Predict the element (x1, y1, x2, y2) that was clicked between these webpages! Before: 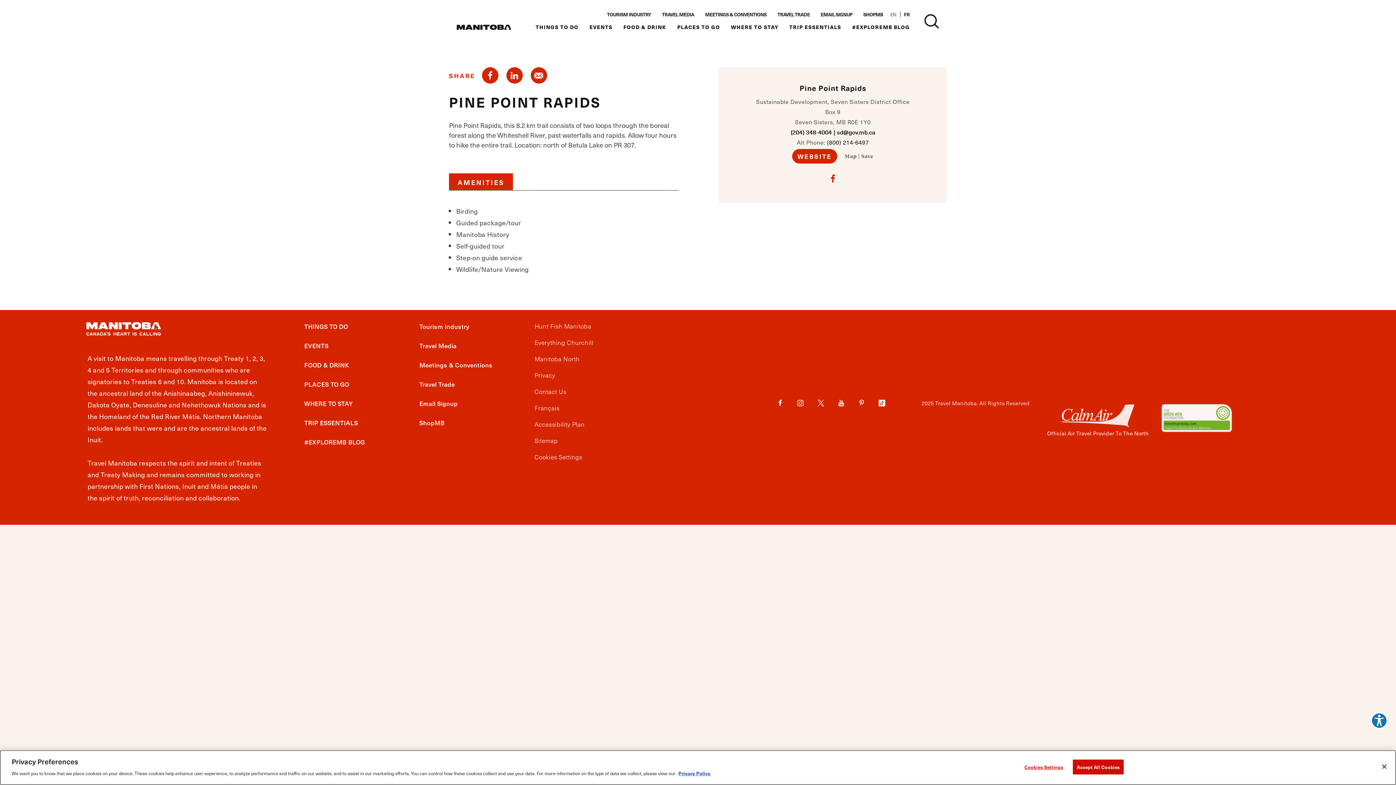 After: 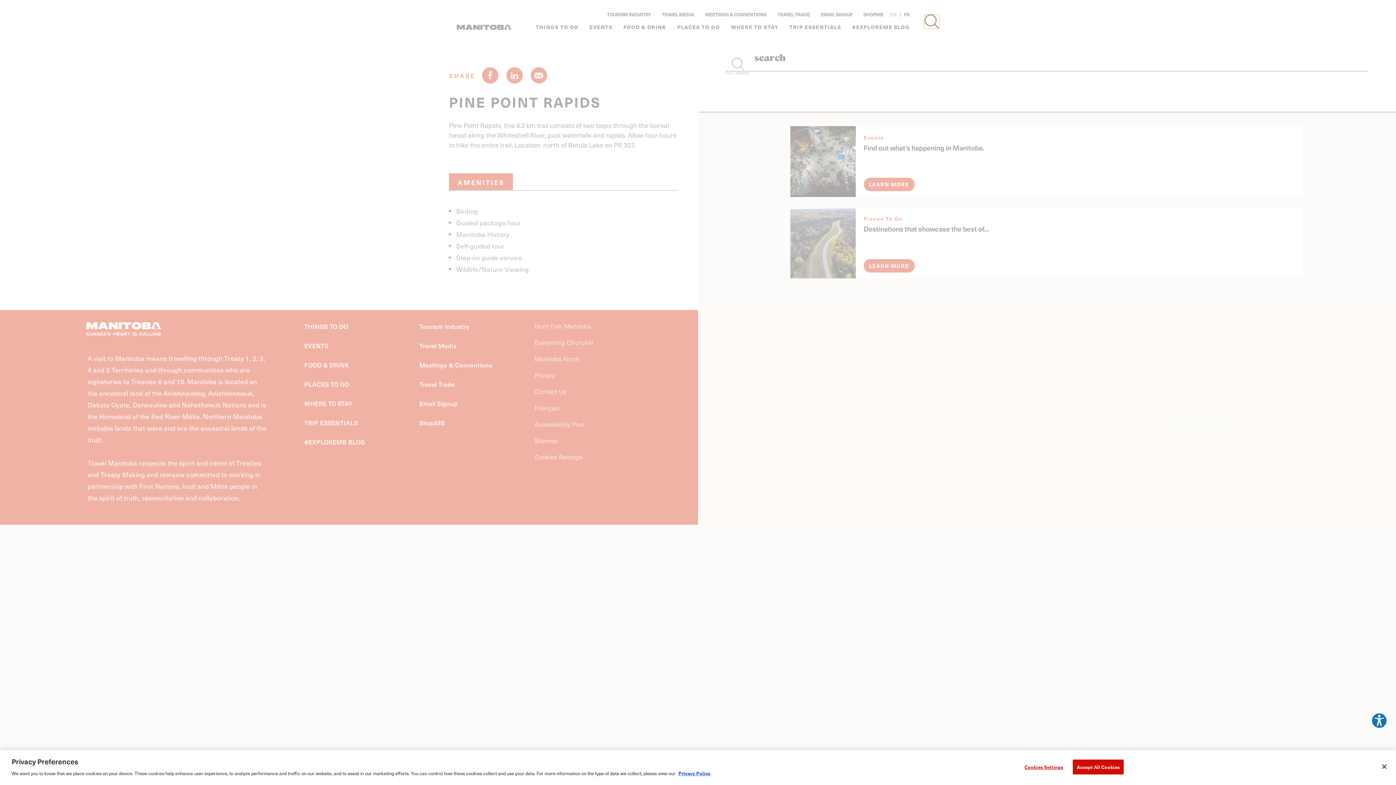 Action: bbox: (924, 14, 939, 28) label: Site Search